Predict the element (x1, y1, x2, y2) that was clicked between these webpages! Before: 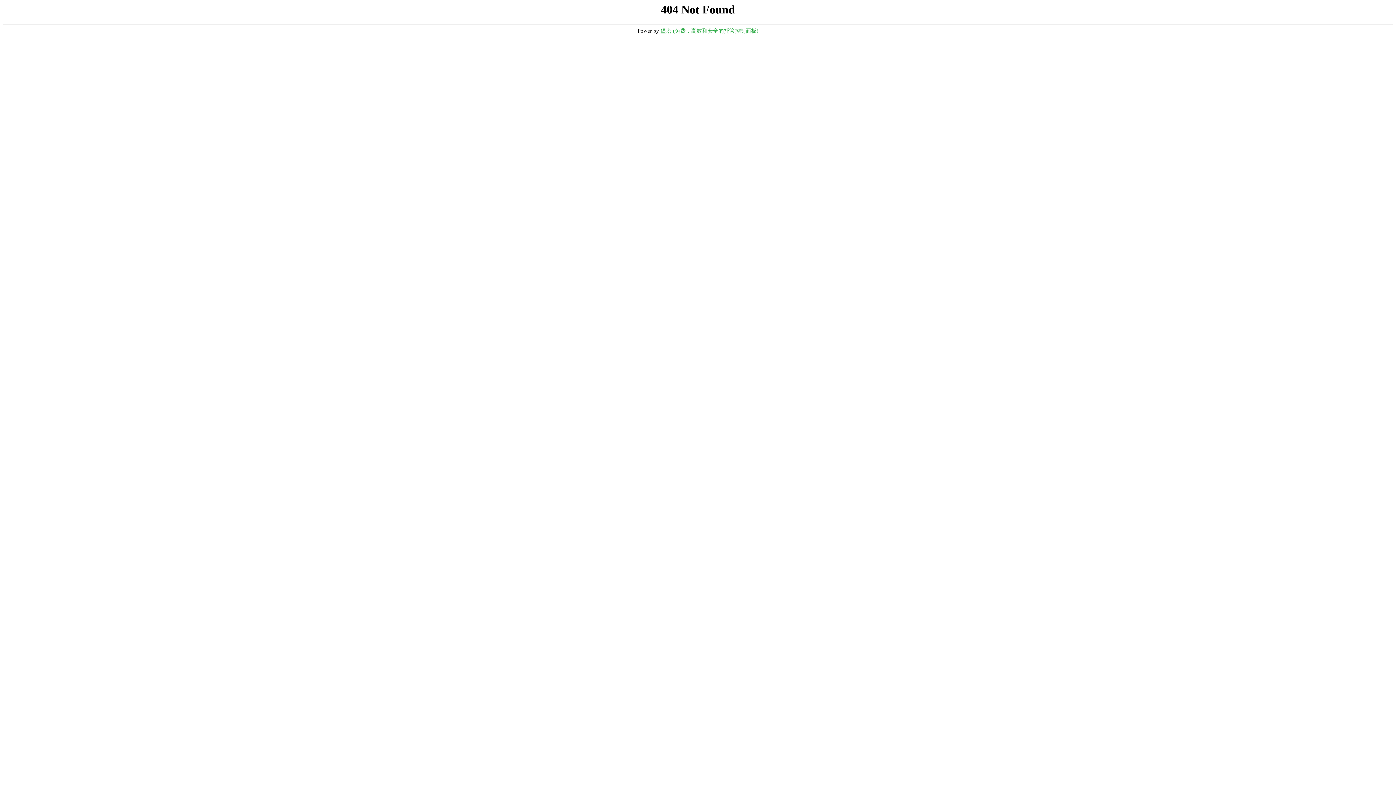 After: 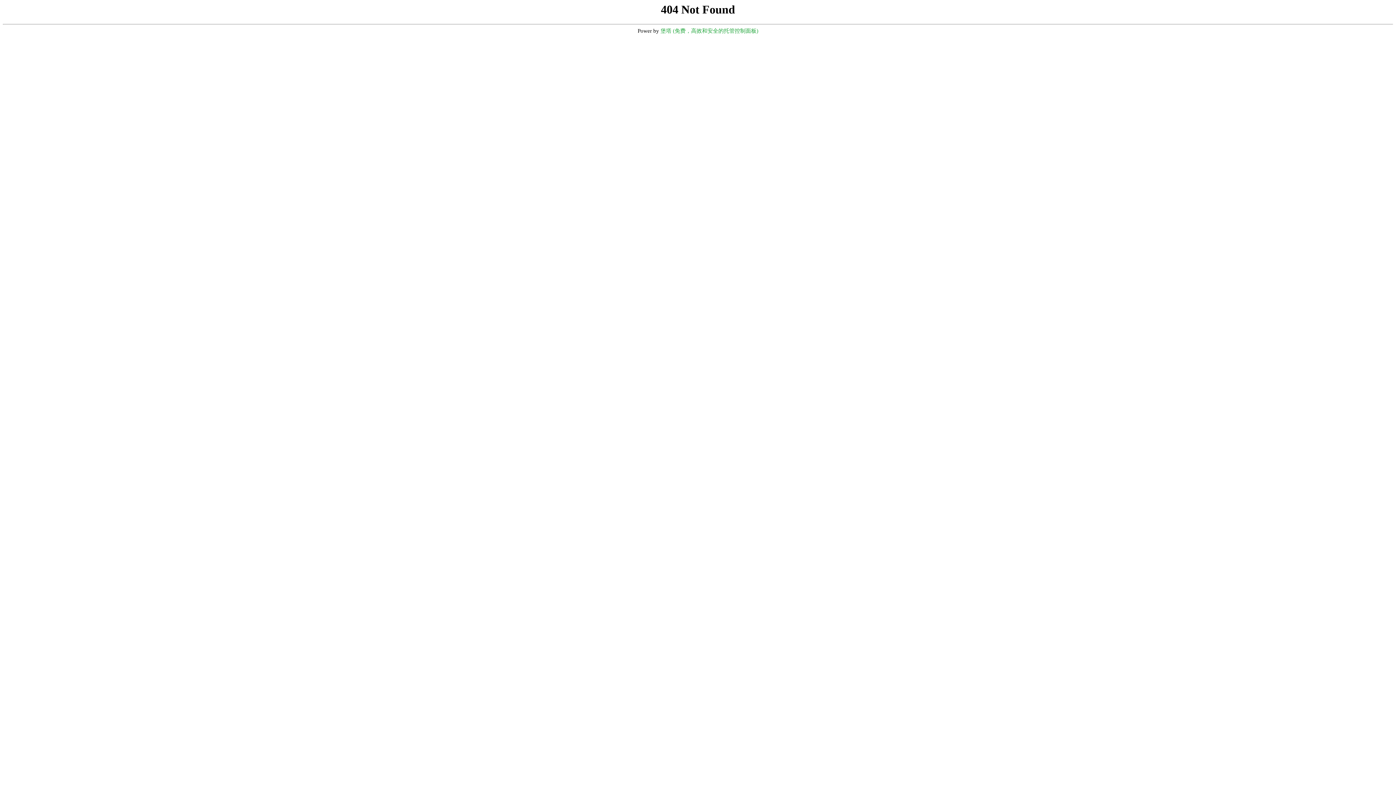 Action: label: 堡塔 (免费，高效和安全的托管控制面板) bbox: (660, 28, 758, 33)